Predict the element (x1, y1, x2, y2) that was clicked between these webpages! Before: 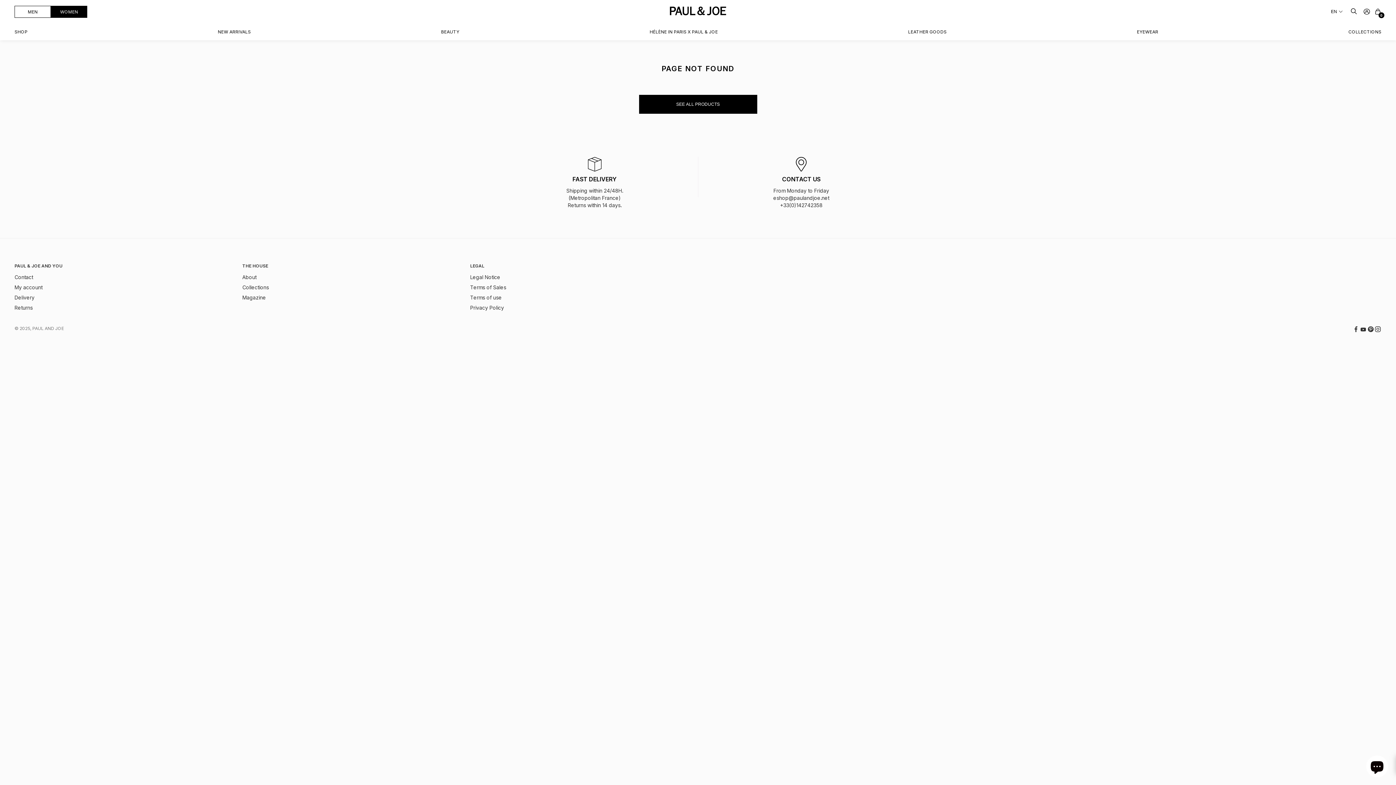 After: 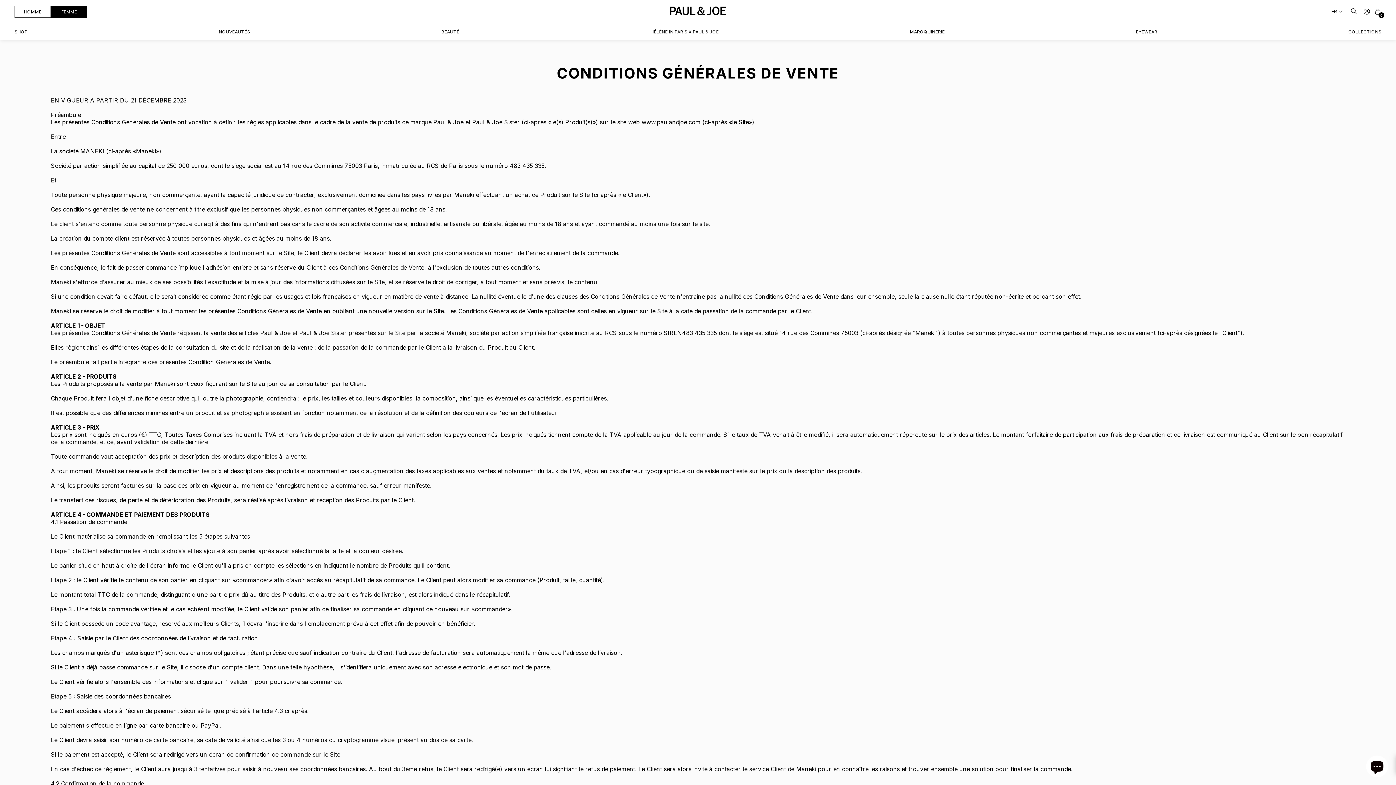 Action: bbox: (470, 284, 506, 290) label: Terms of Sales